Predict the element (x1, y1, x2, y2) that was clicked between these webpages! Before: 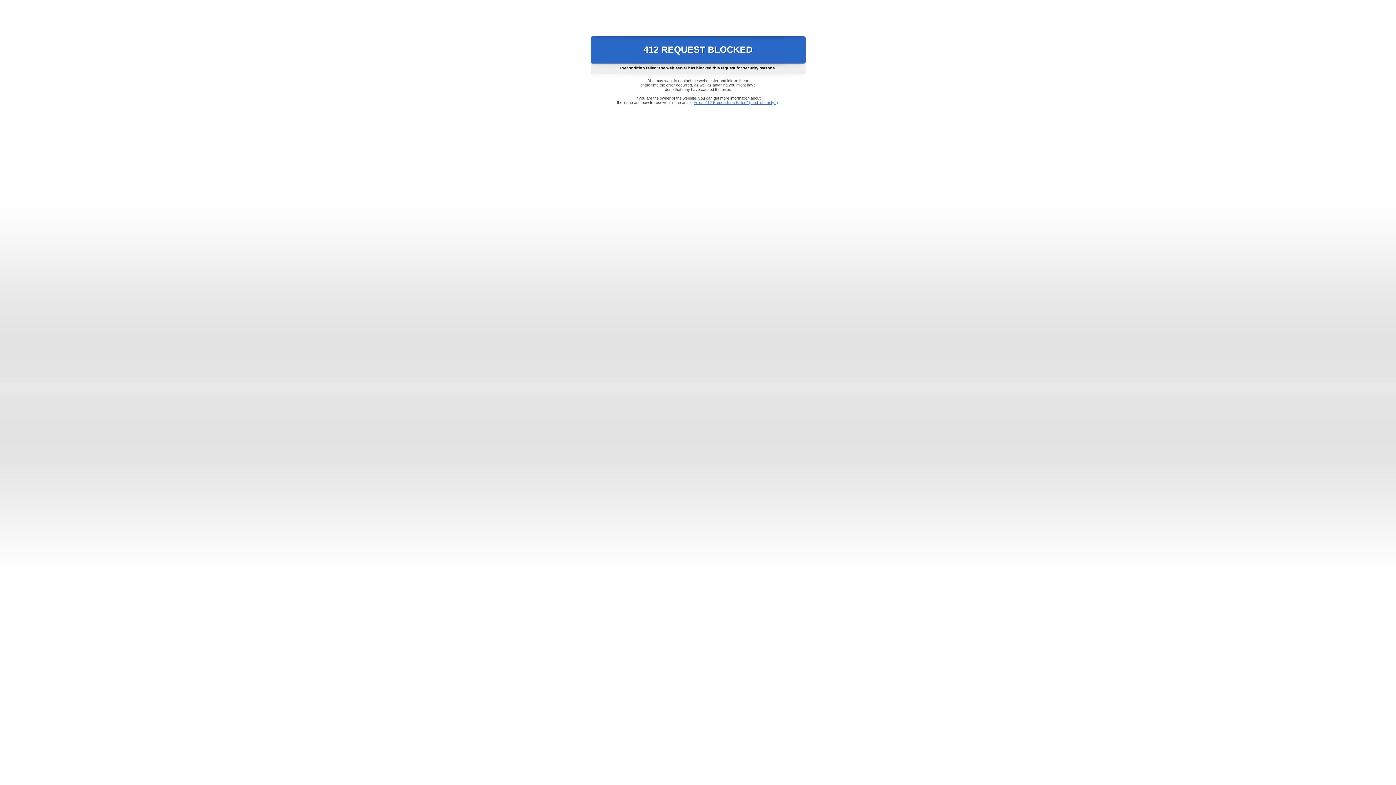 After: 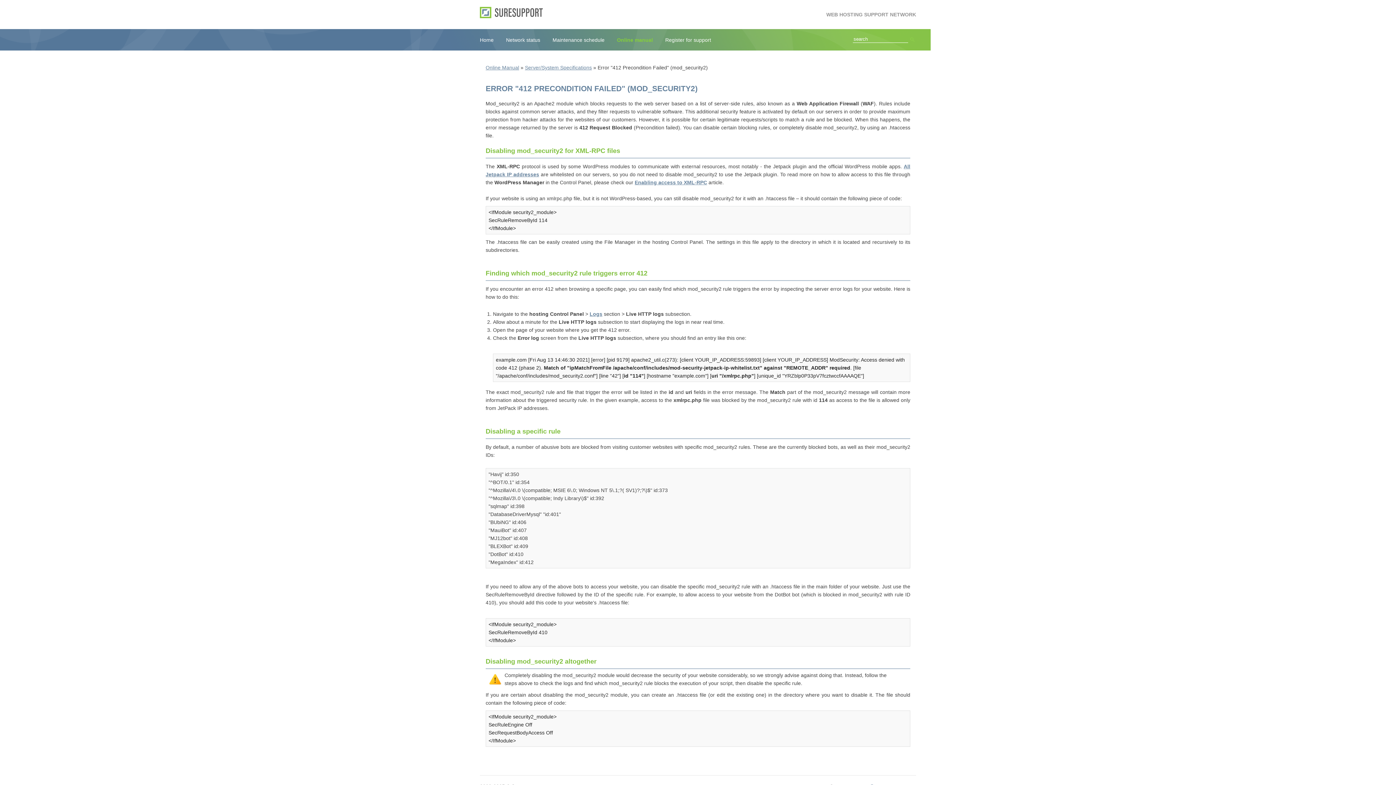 Action: bbox: (693, 100, 778, 104) label: Error "412 Precondition Failed" (mod_security2)